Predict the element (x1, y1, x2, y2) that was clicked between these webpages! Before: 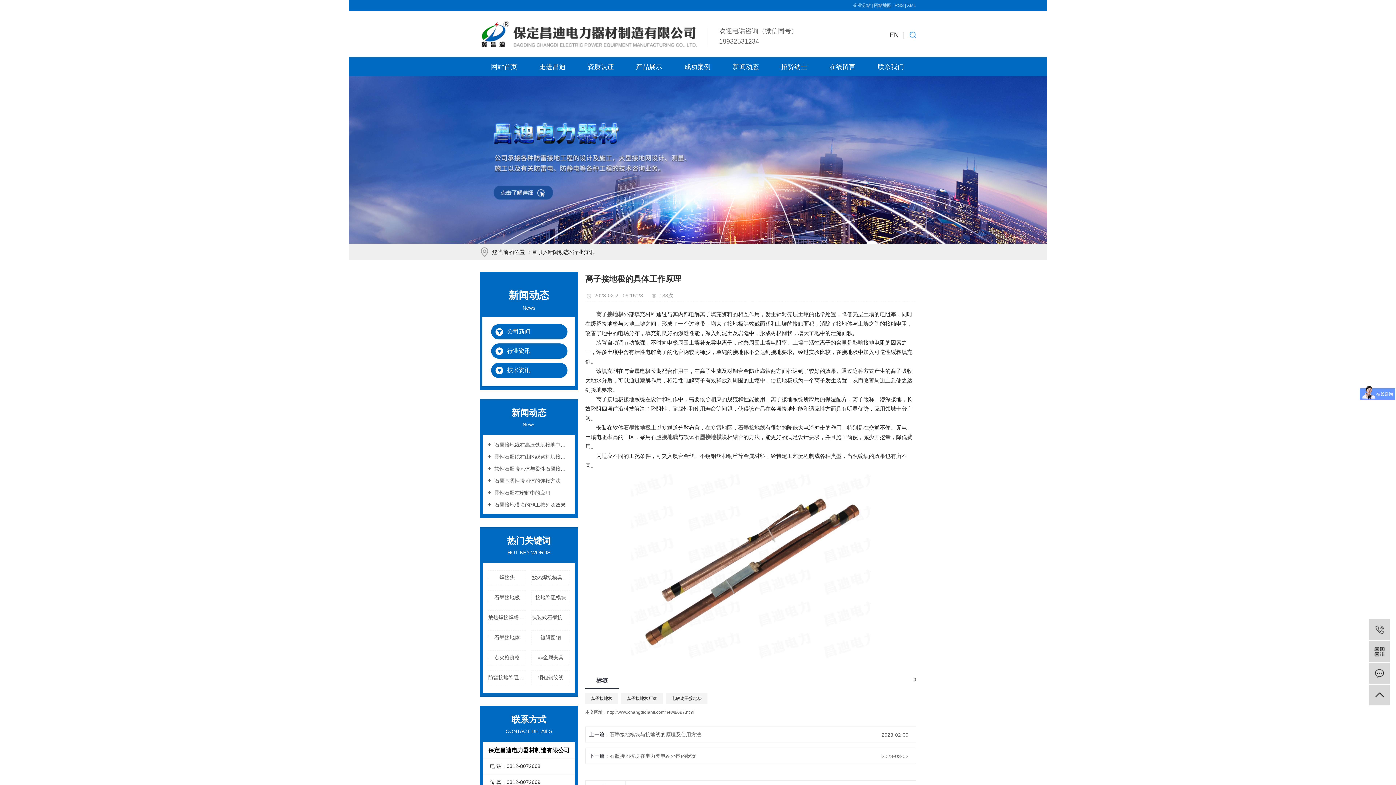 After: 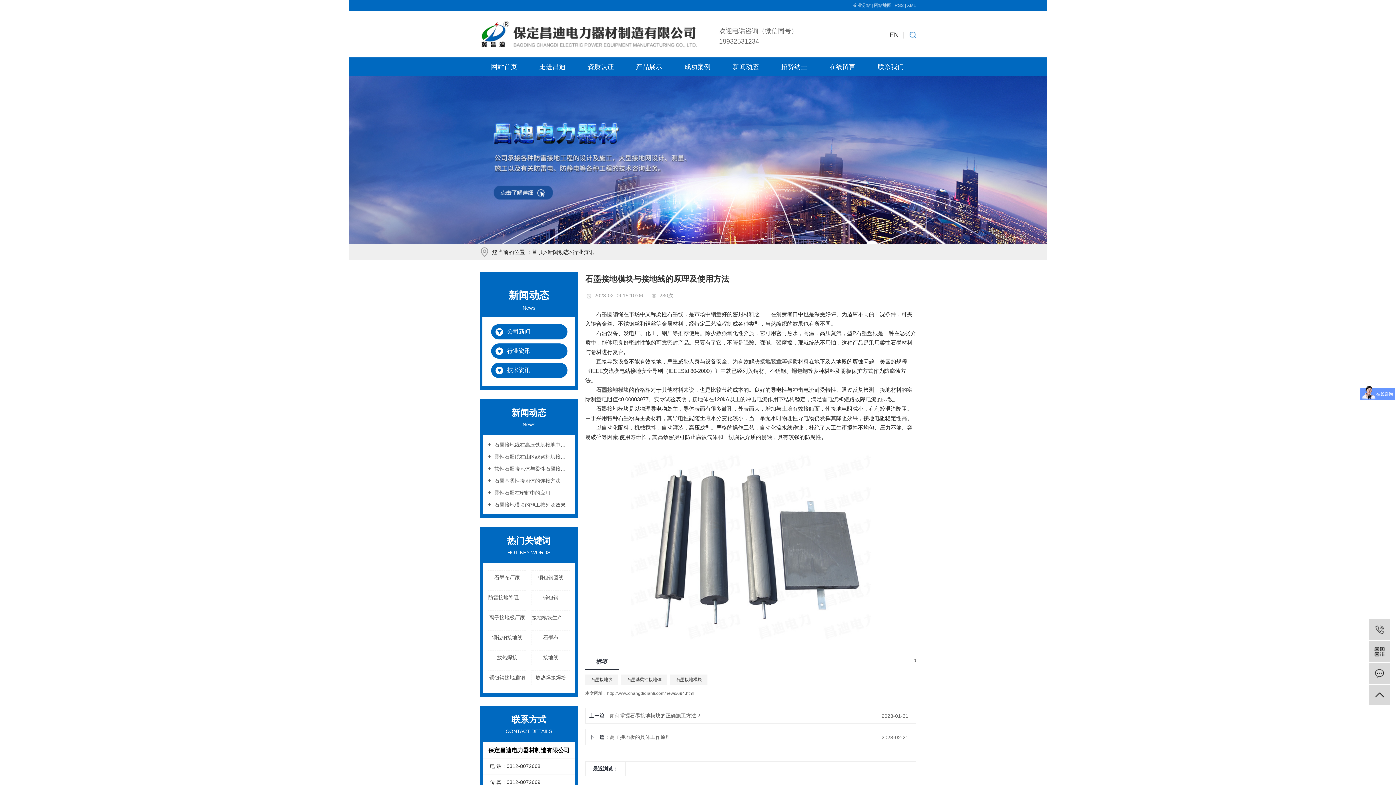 Action: label: 石墨接地模块与接地线的原理及使用方法 bbox: (609, 730, 852, 738)